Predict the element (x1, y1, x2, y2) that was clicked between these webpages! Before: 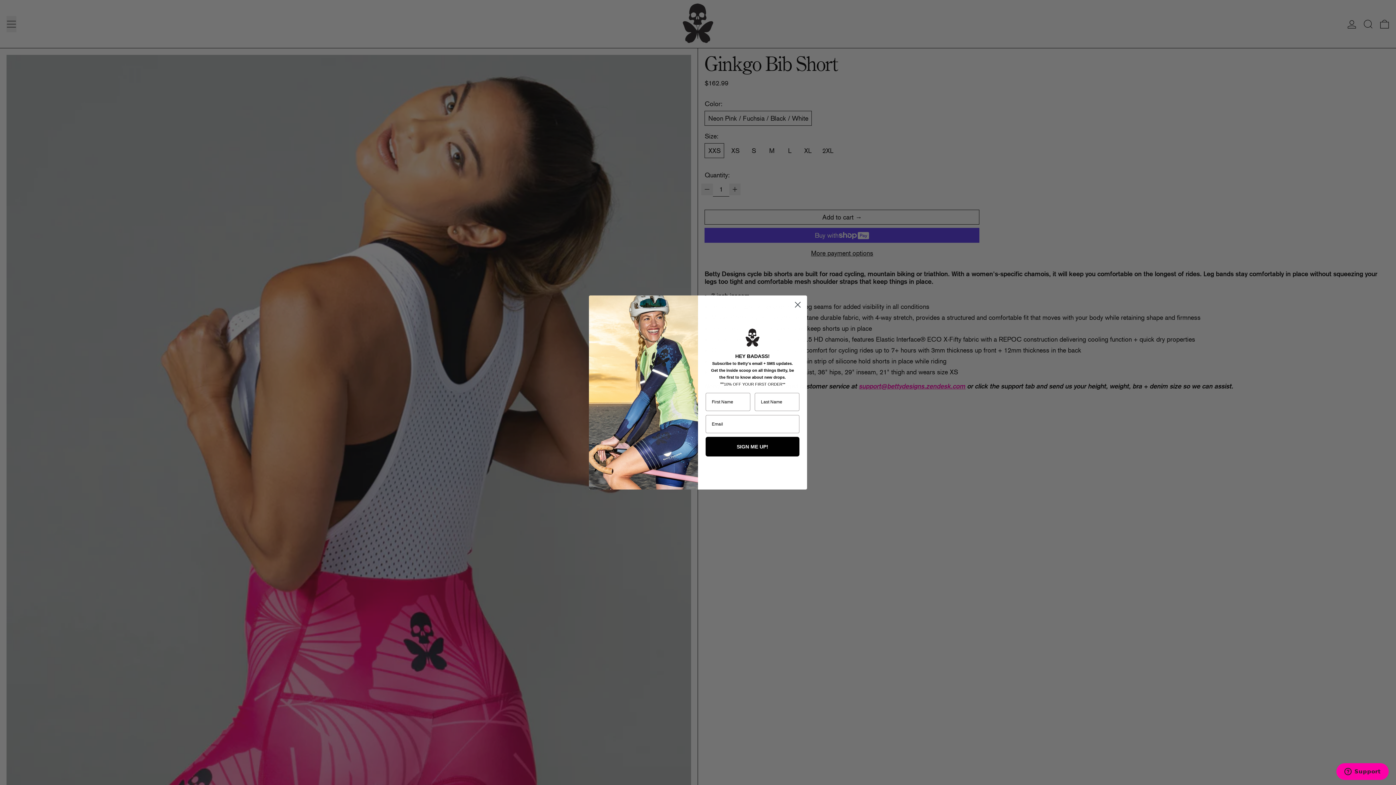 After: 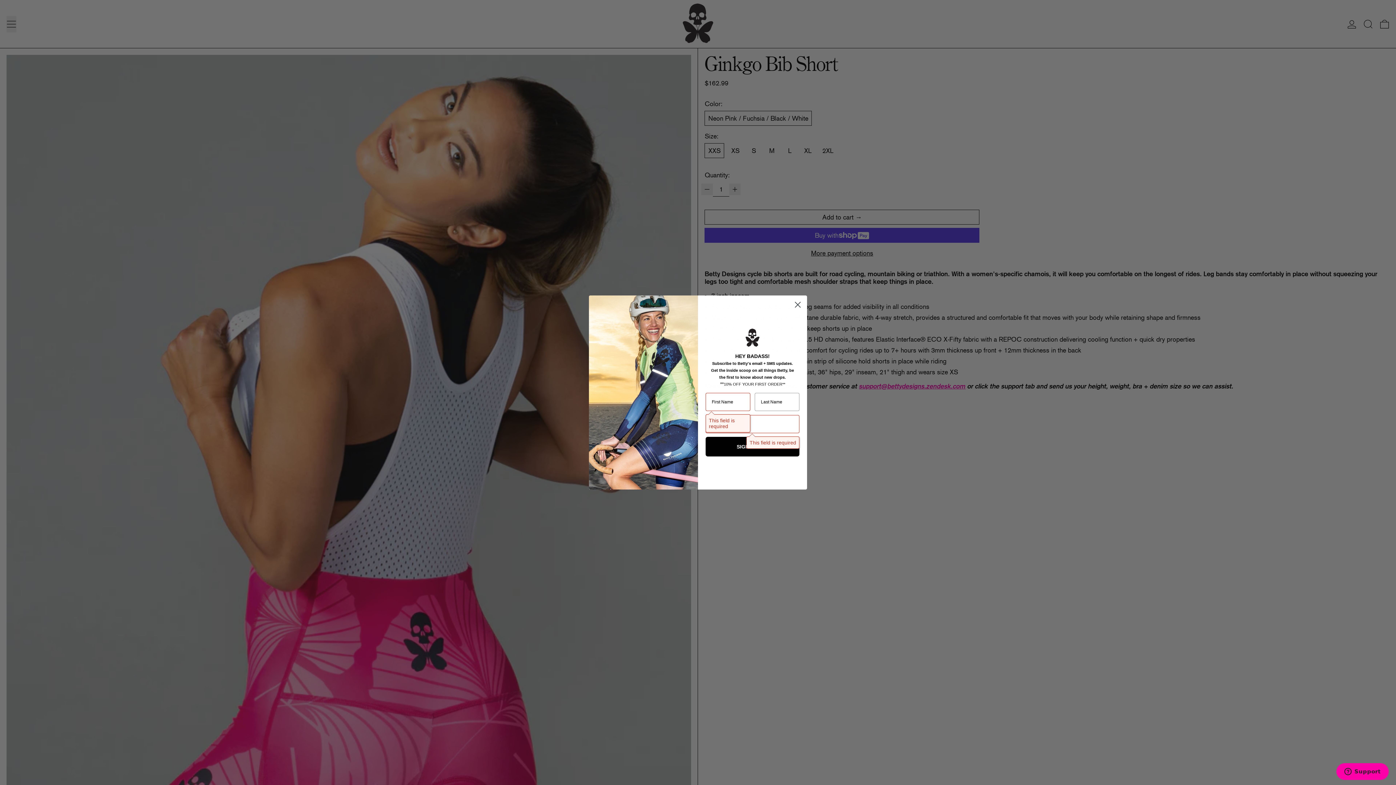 Action: bbox: (705, 437, 799, 456) label: SIGN ME UP!